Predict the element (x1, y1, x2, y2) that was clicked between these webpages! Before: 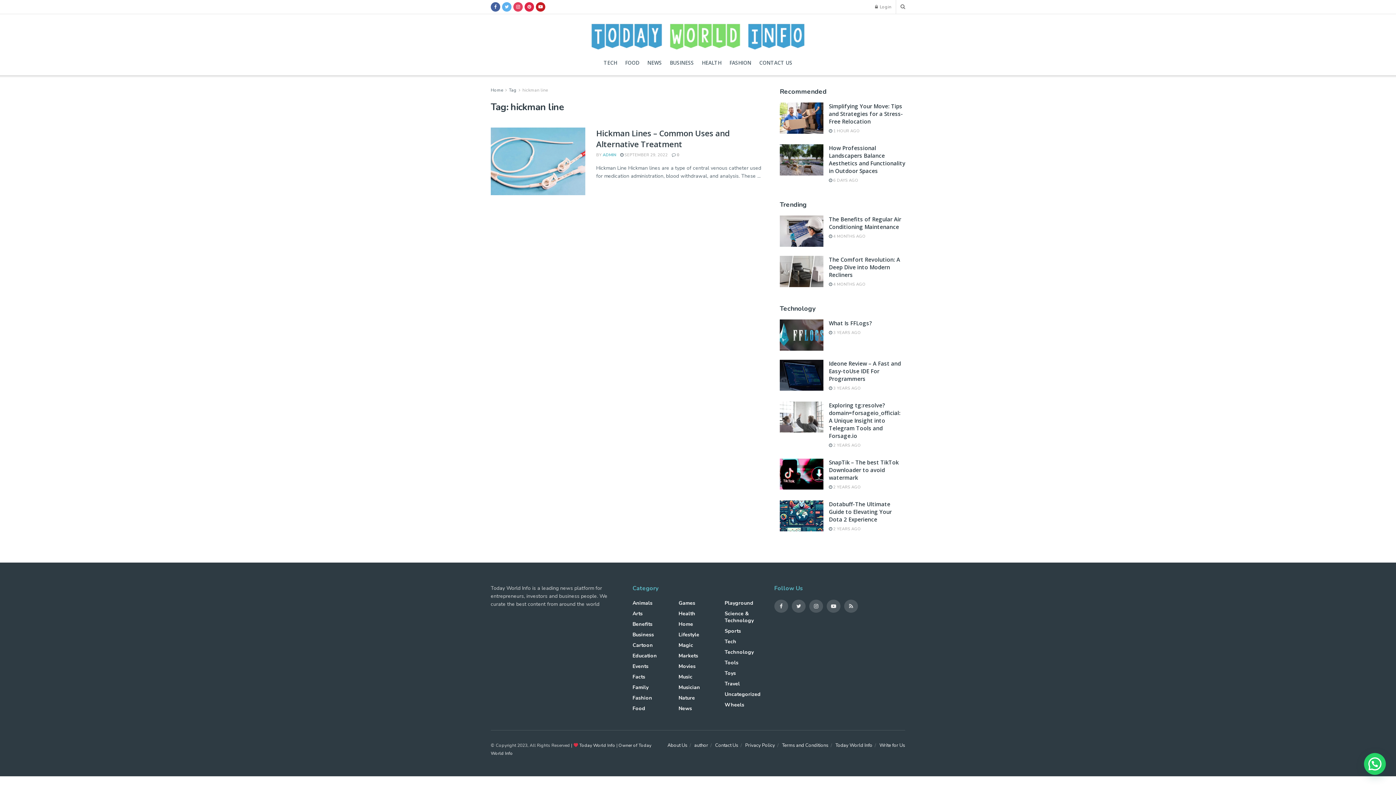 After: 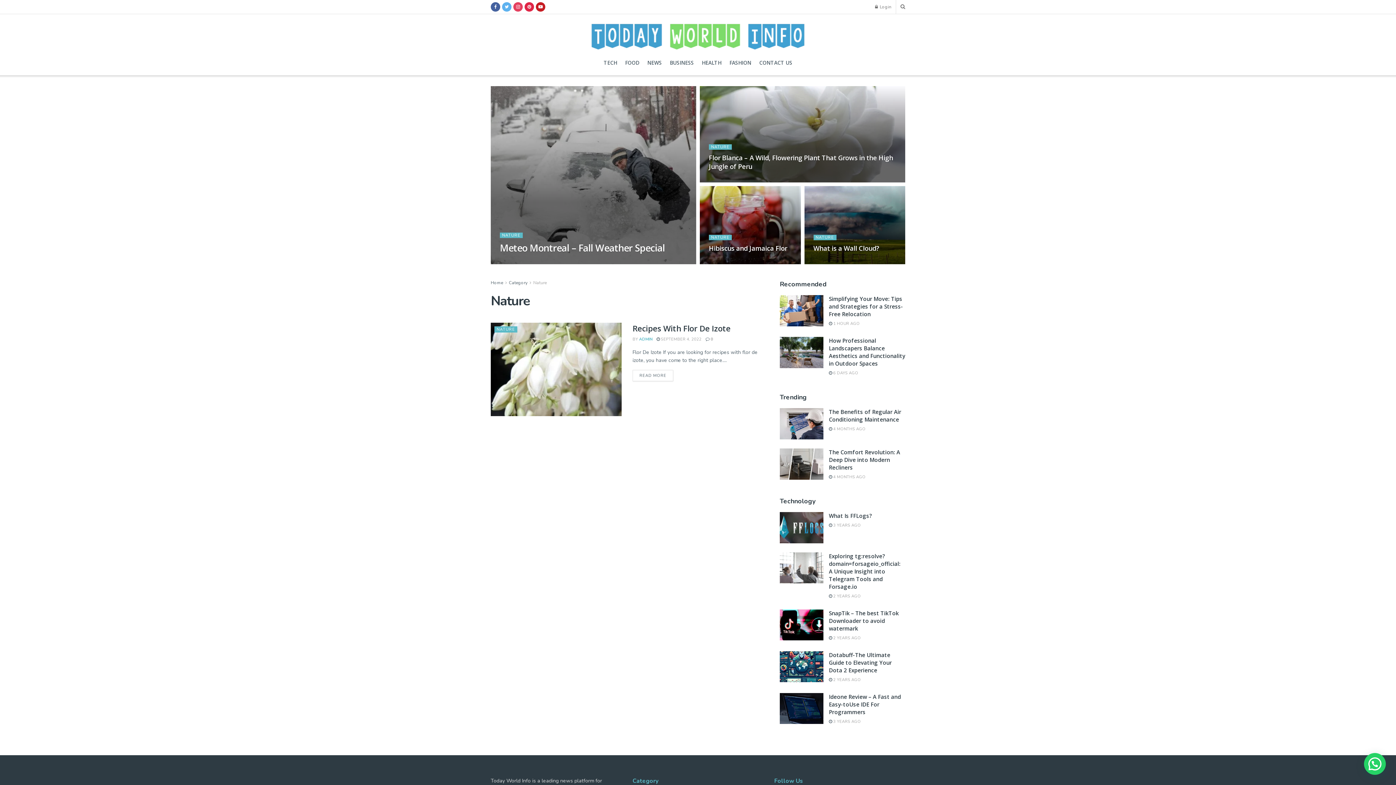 Action: bbox: (678, 694, 695, 701) label: Nature